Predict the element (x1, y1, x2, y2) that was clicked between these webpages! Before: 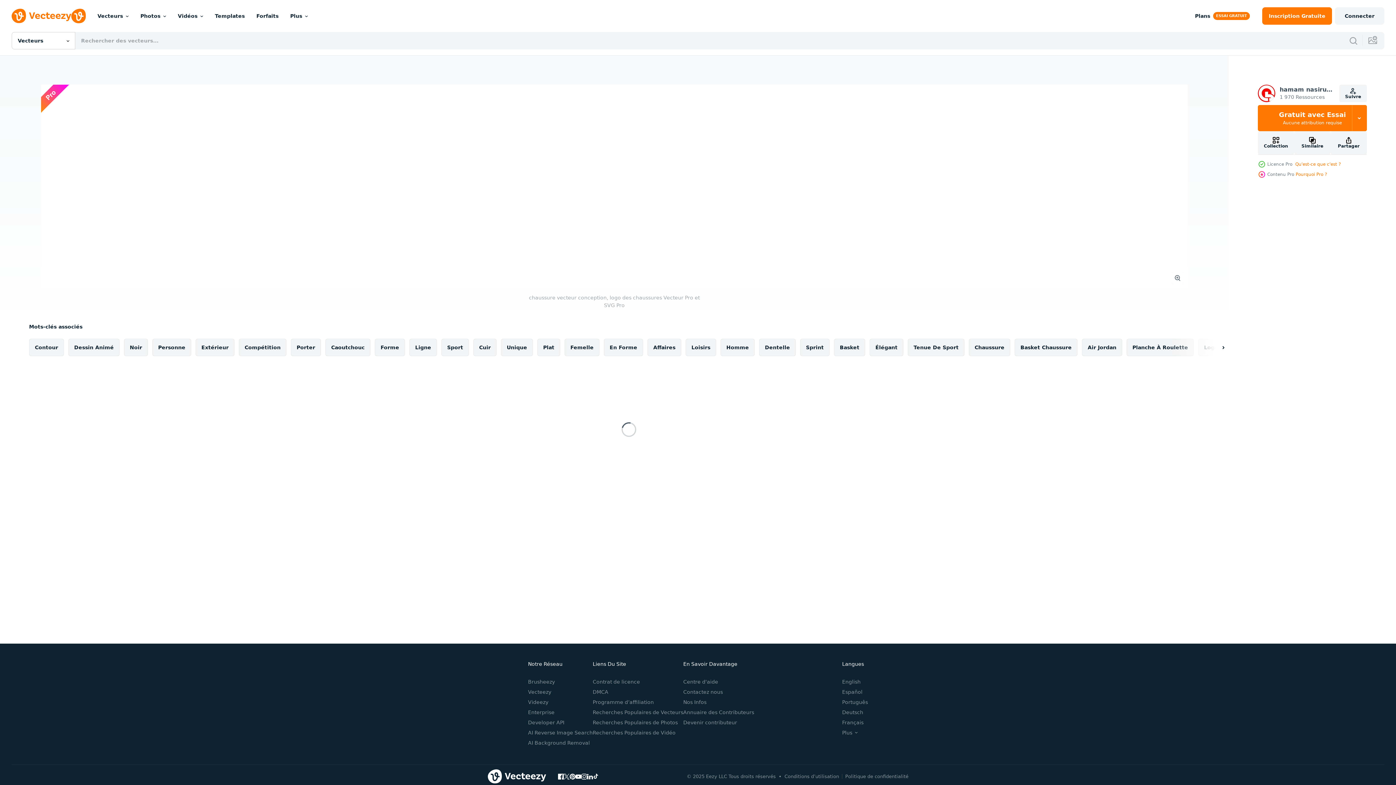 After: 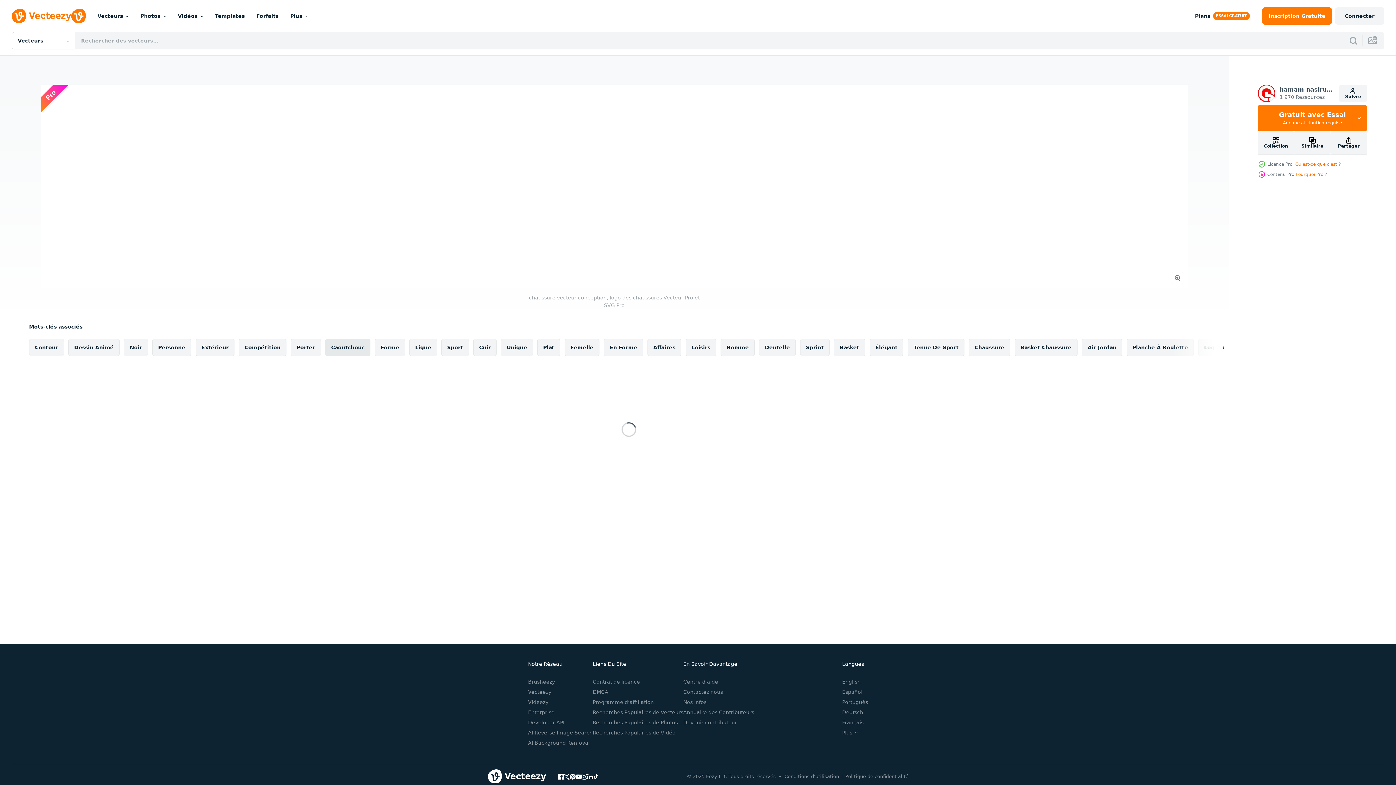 Action: label: Caoutchouc bbox: (325, 338, 370, 356)